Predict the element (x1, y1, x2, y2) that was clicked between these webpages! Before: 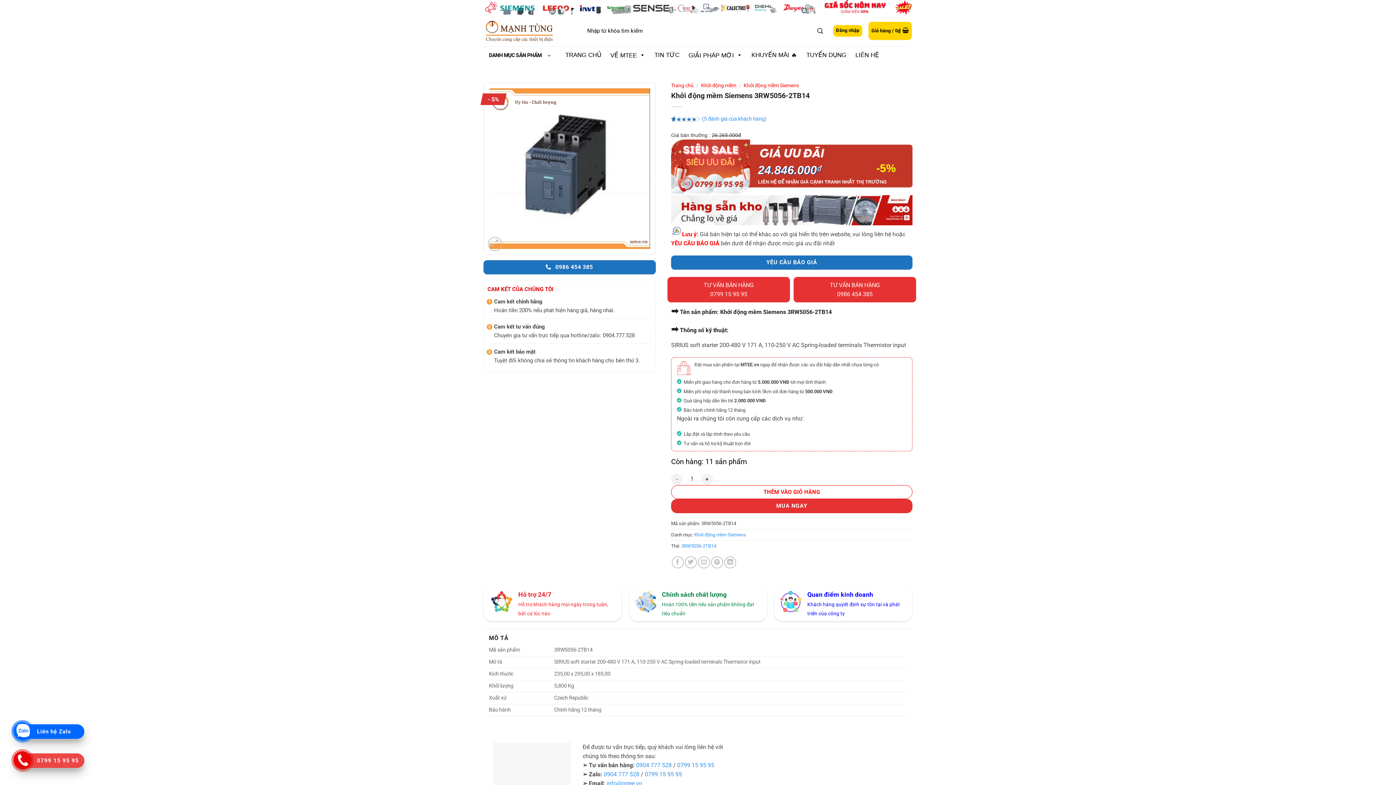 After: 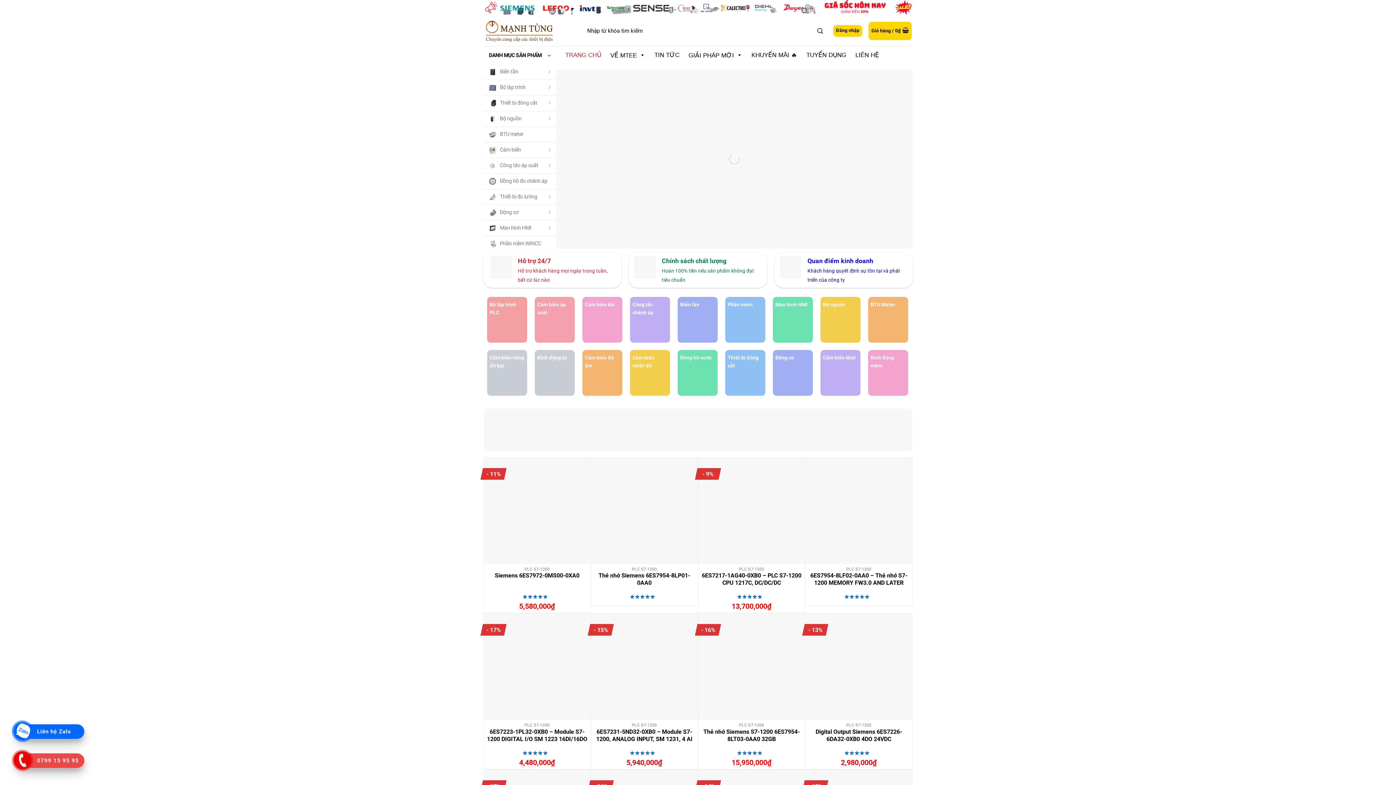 Action: bbox: (483, 15, 572, 46)